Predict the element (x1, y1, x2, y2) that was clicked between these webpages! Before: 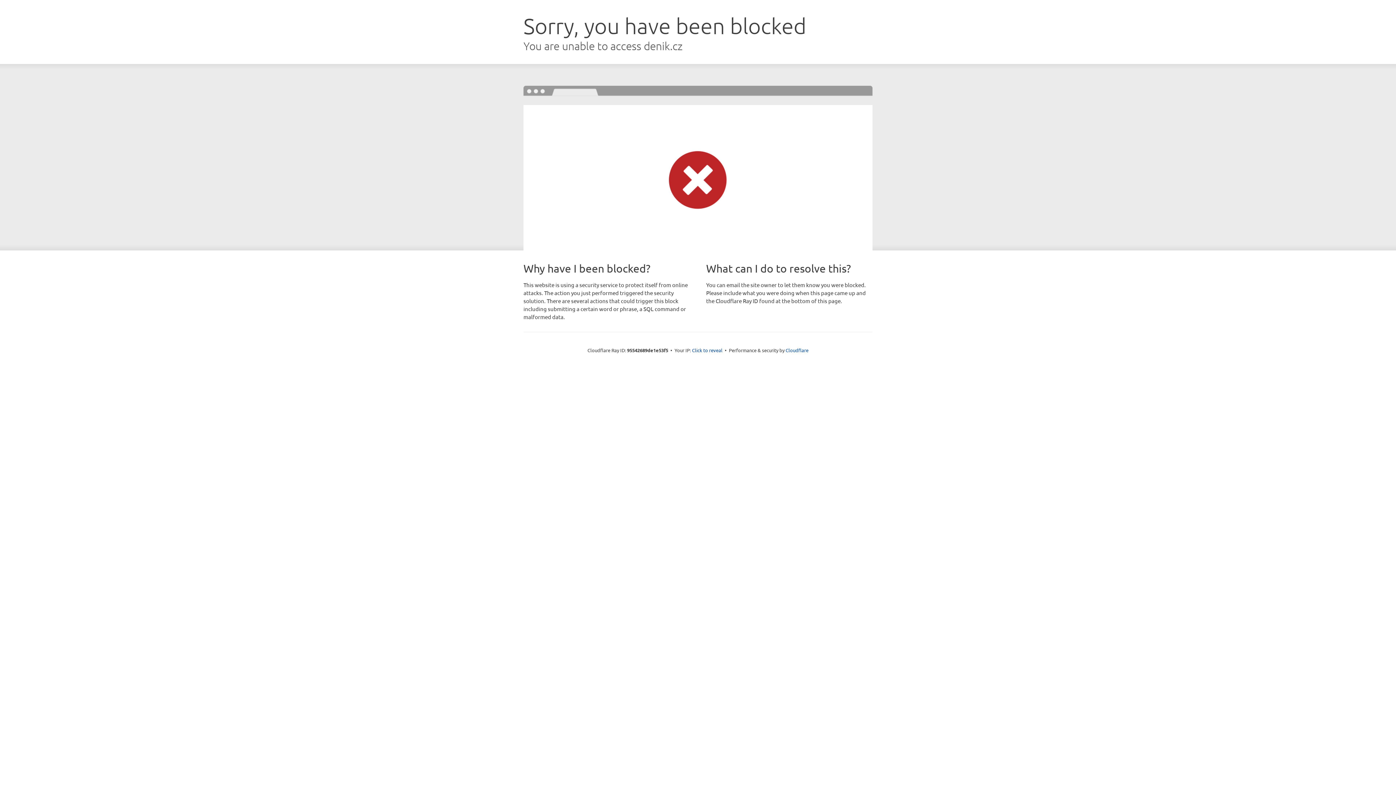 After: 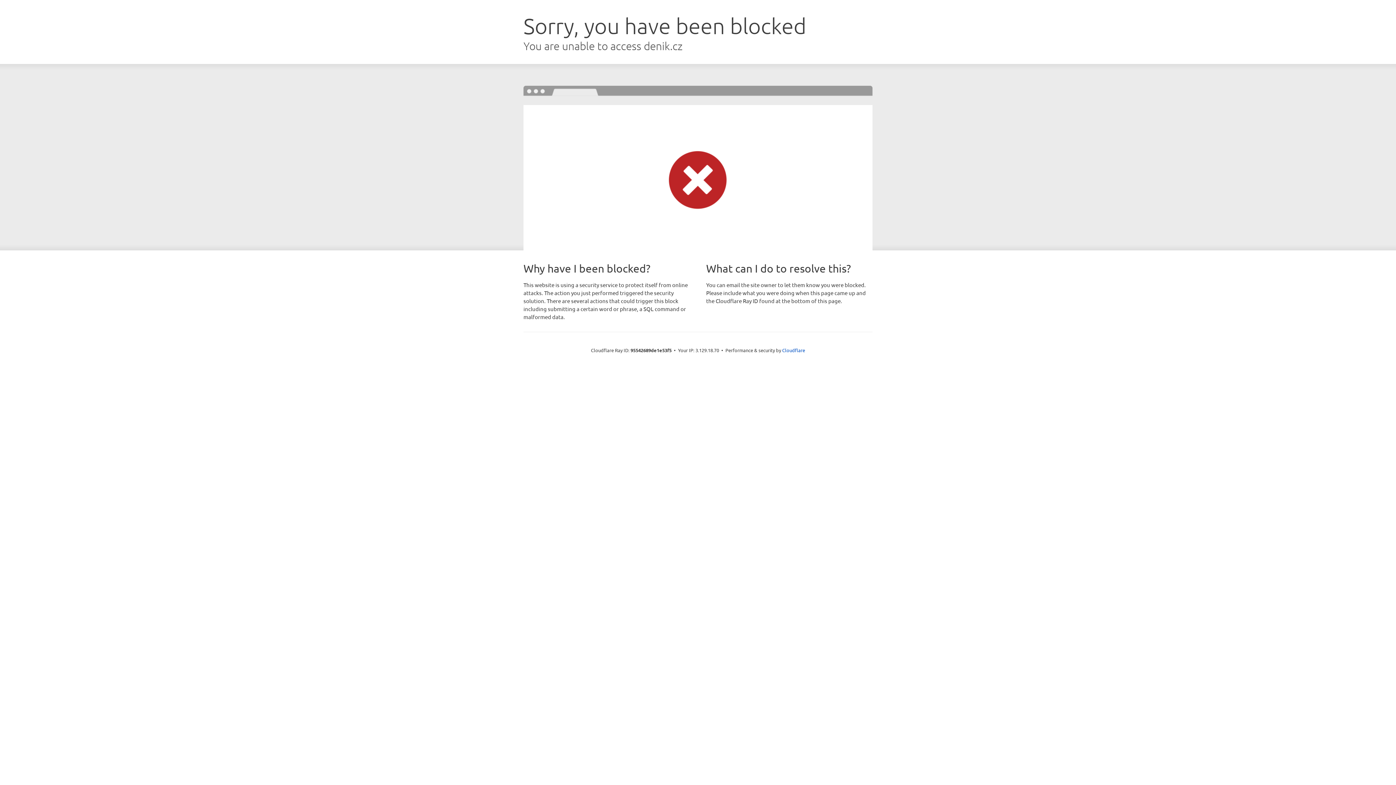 Action: bbox: (692, 346, 722, 353) label: Click to reveal